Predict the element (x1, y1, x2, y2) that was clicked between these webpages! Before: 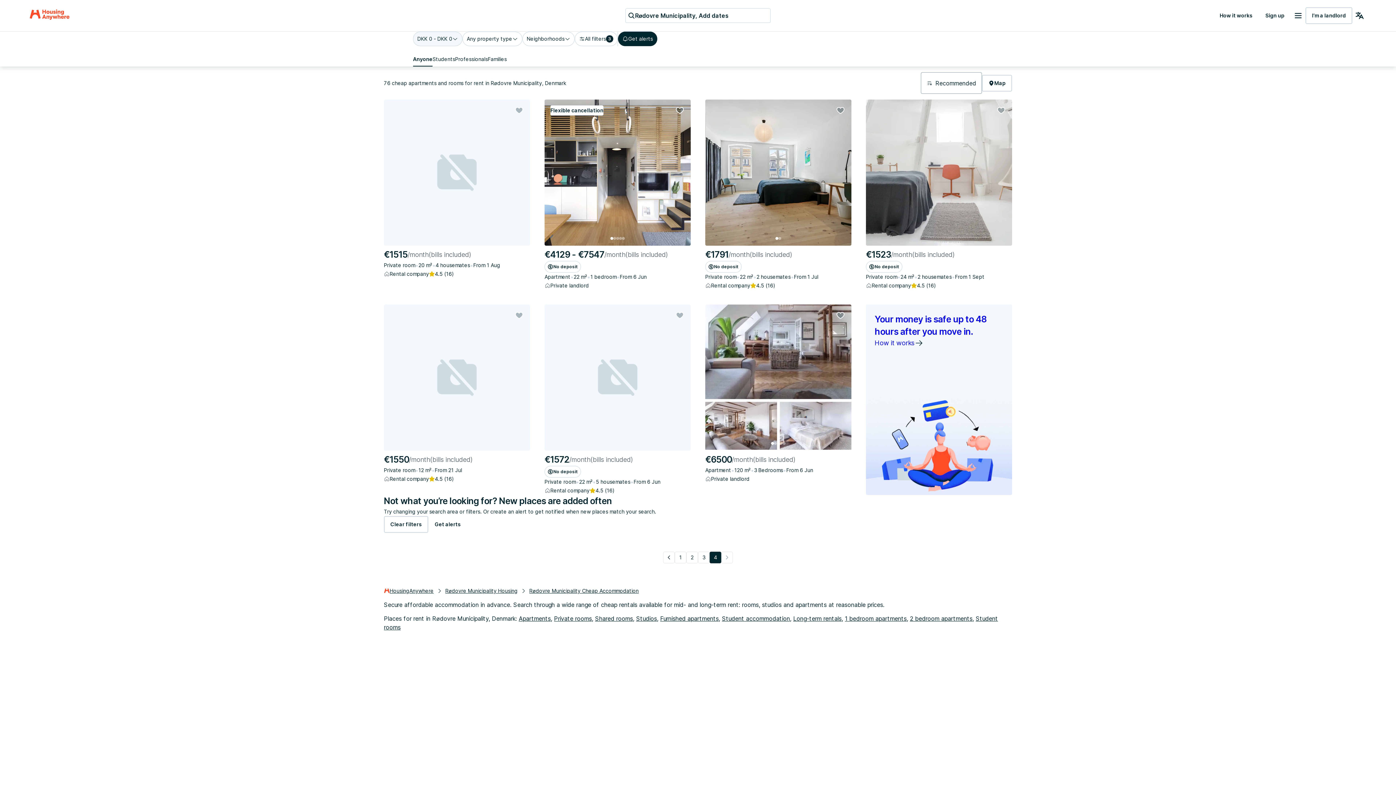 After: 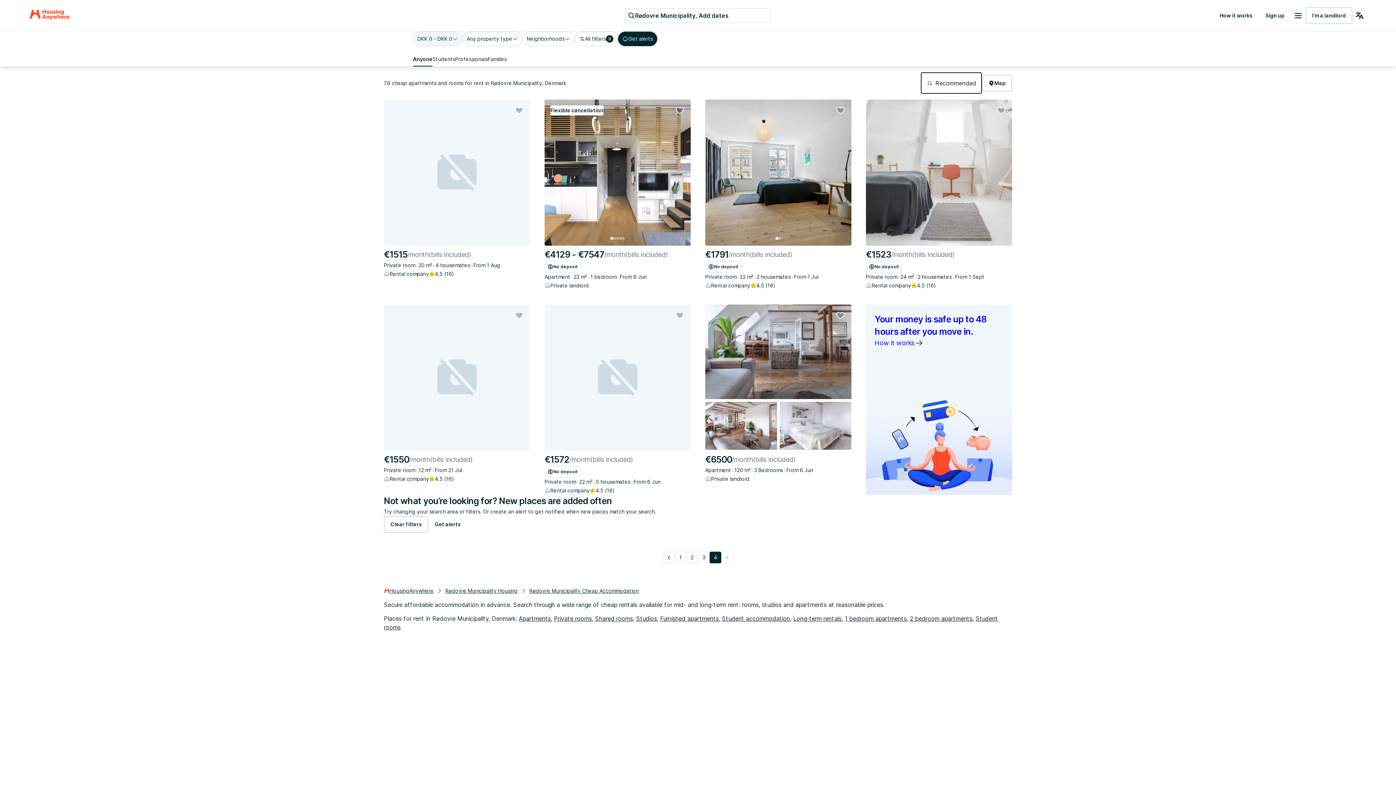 Action: bbox: (921, 72, 982, 93) label: Recommended